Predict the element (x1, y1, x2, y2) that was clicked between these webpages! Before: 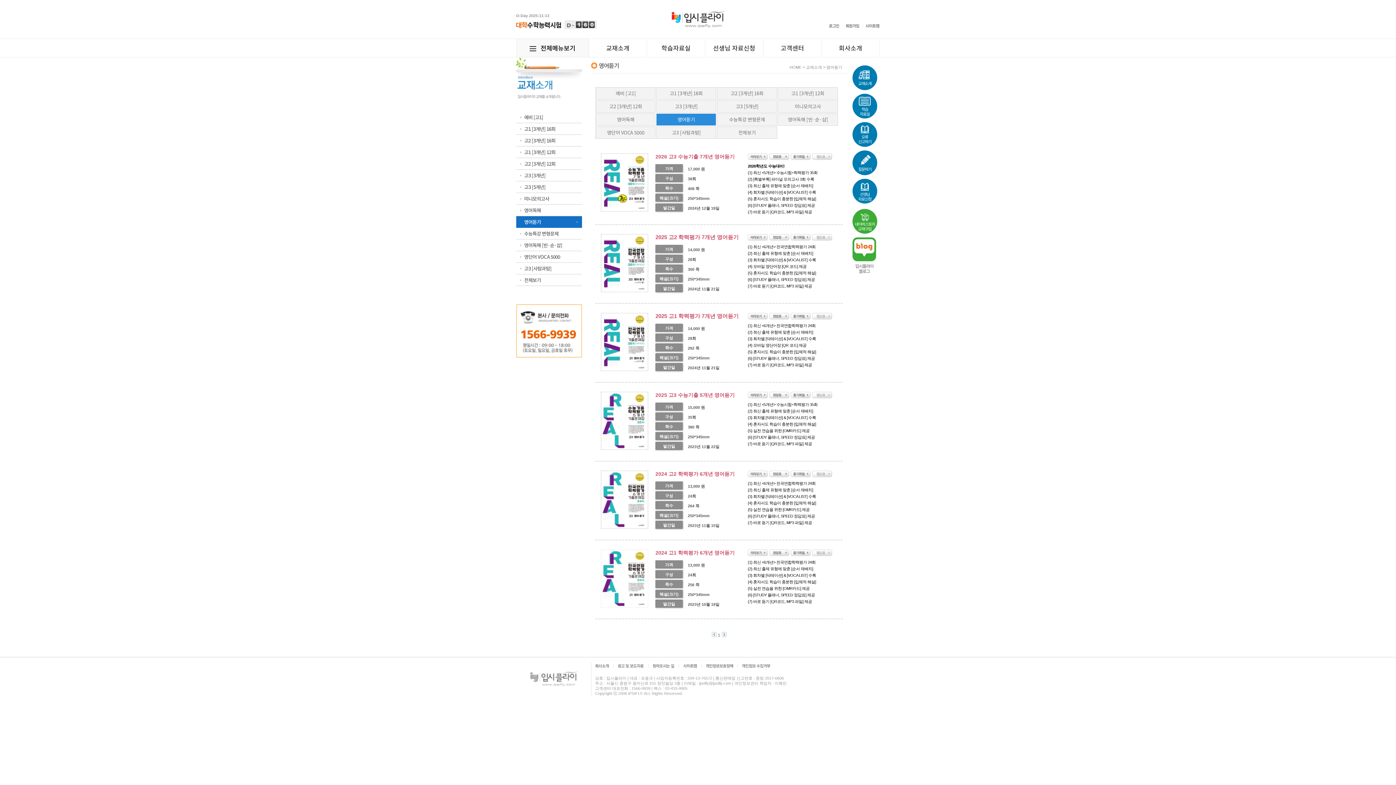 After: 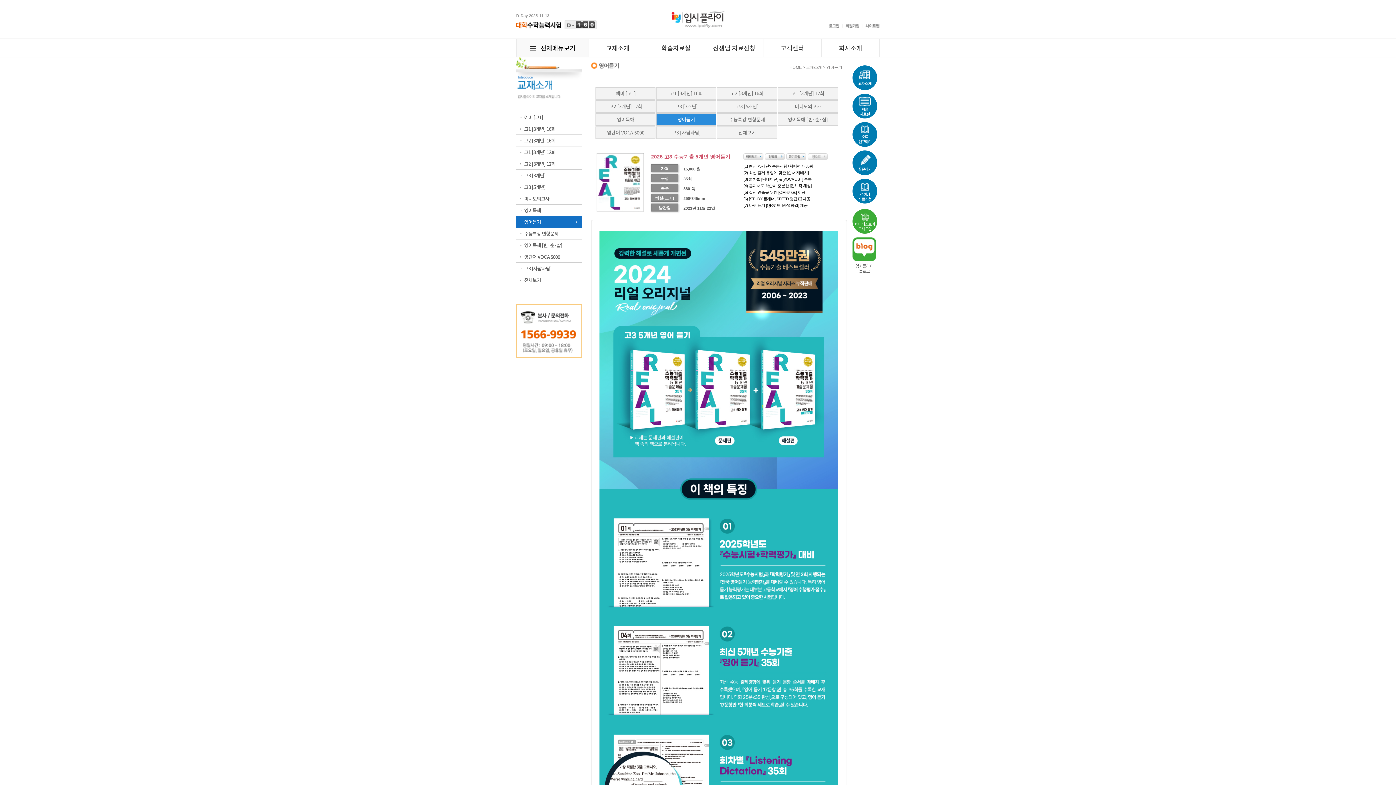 Action: bbox: (655, 392, 734, 398) label: 2025 고3 수능기출 5개년 영어듣기